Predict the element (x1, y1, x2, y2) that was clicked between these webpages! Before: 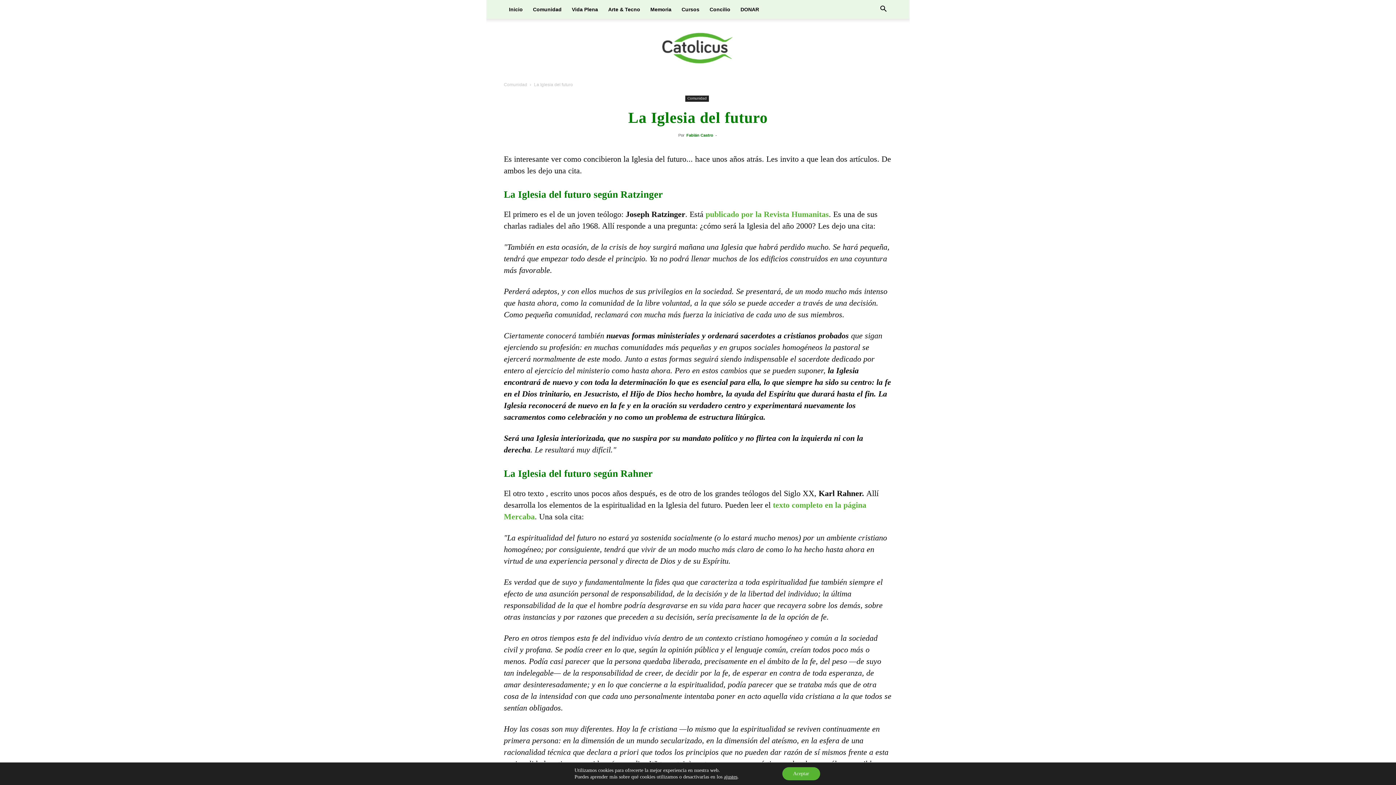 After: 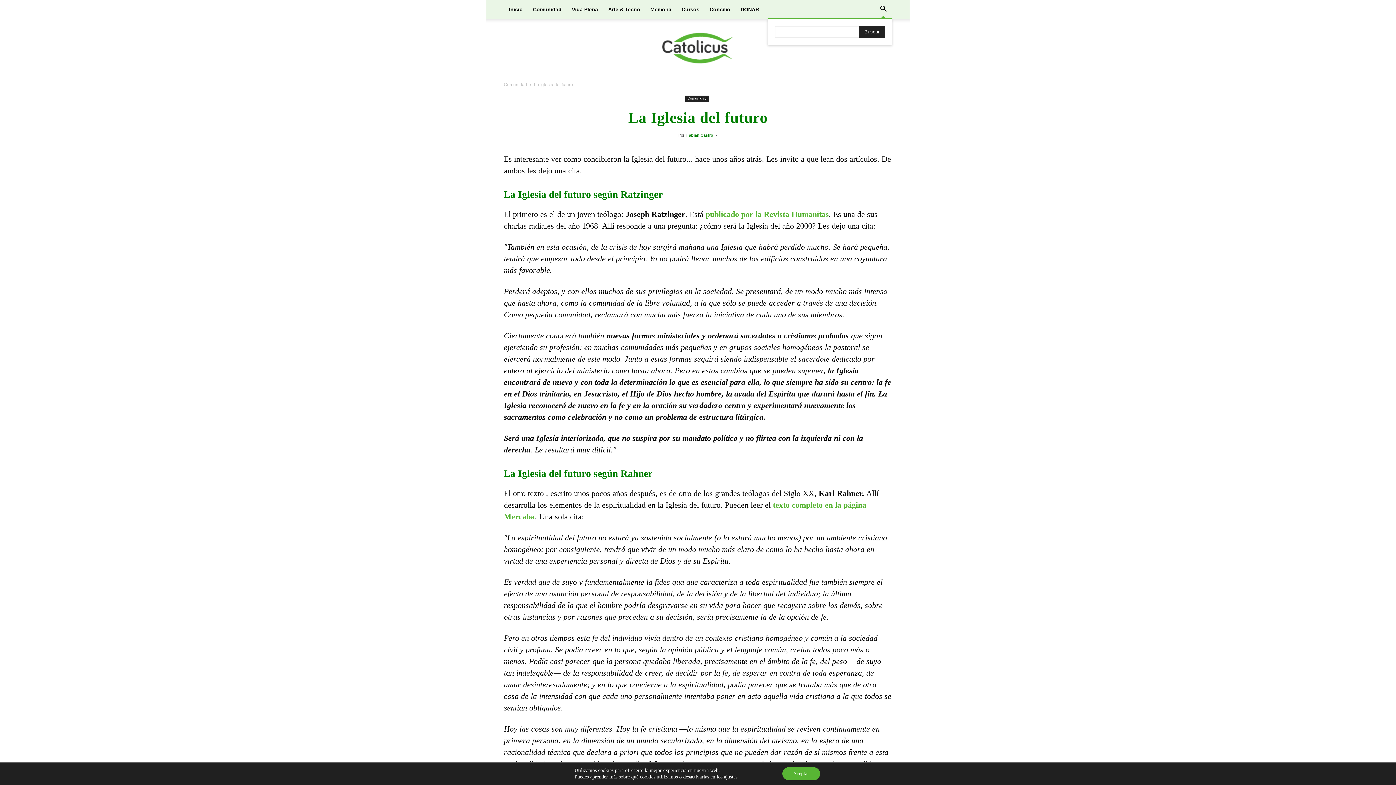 Action: label: Search bbox: (874, 6, 892, 12)